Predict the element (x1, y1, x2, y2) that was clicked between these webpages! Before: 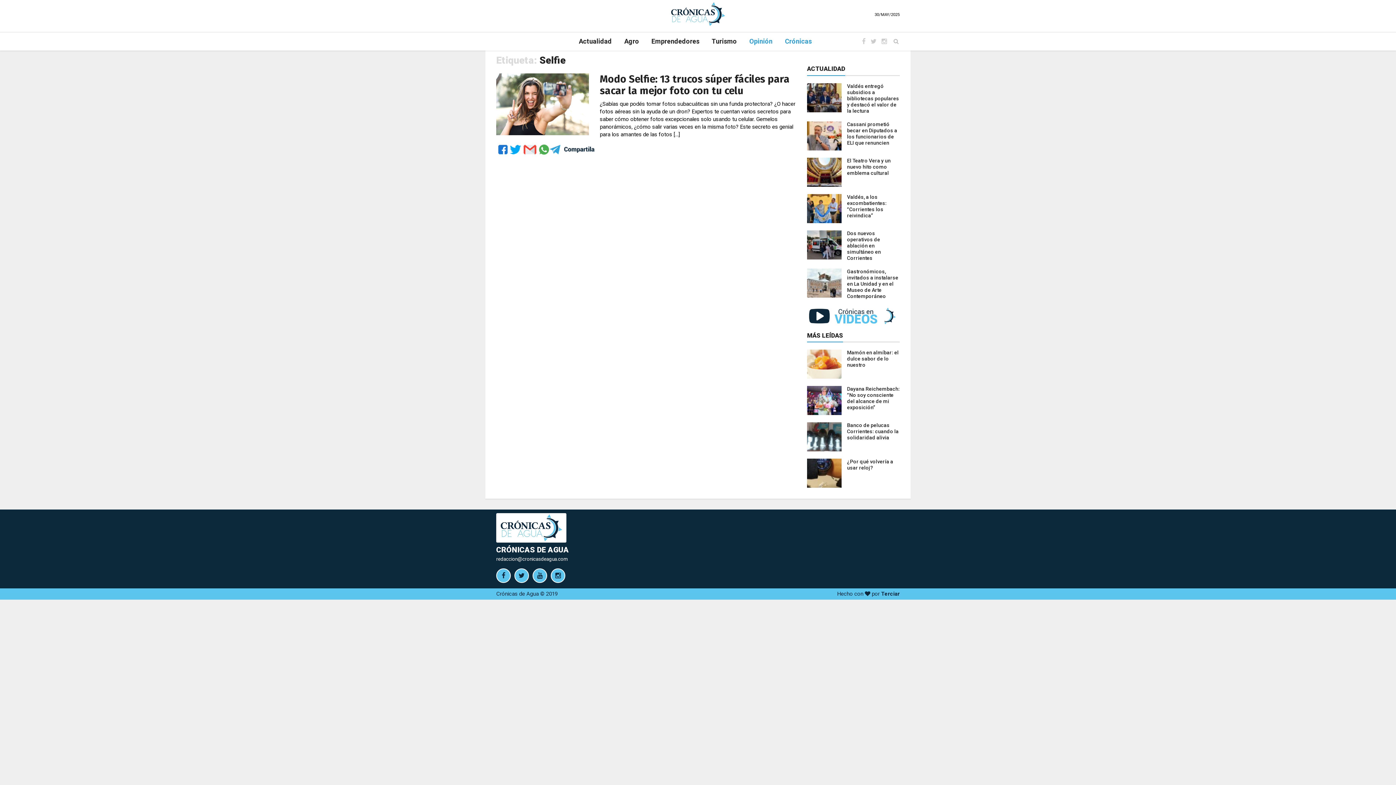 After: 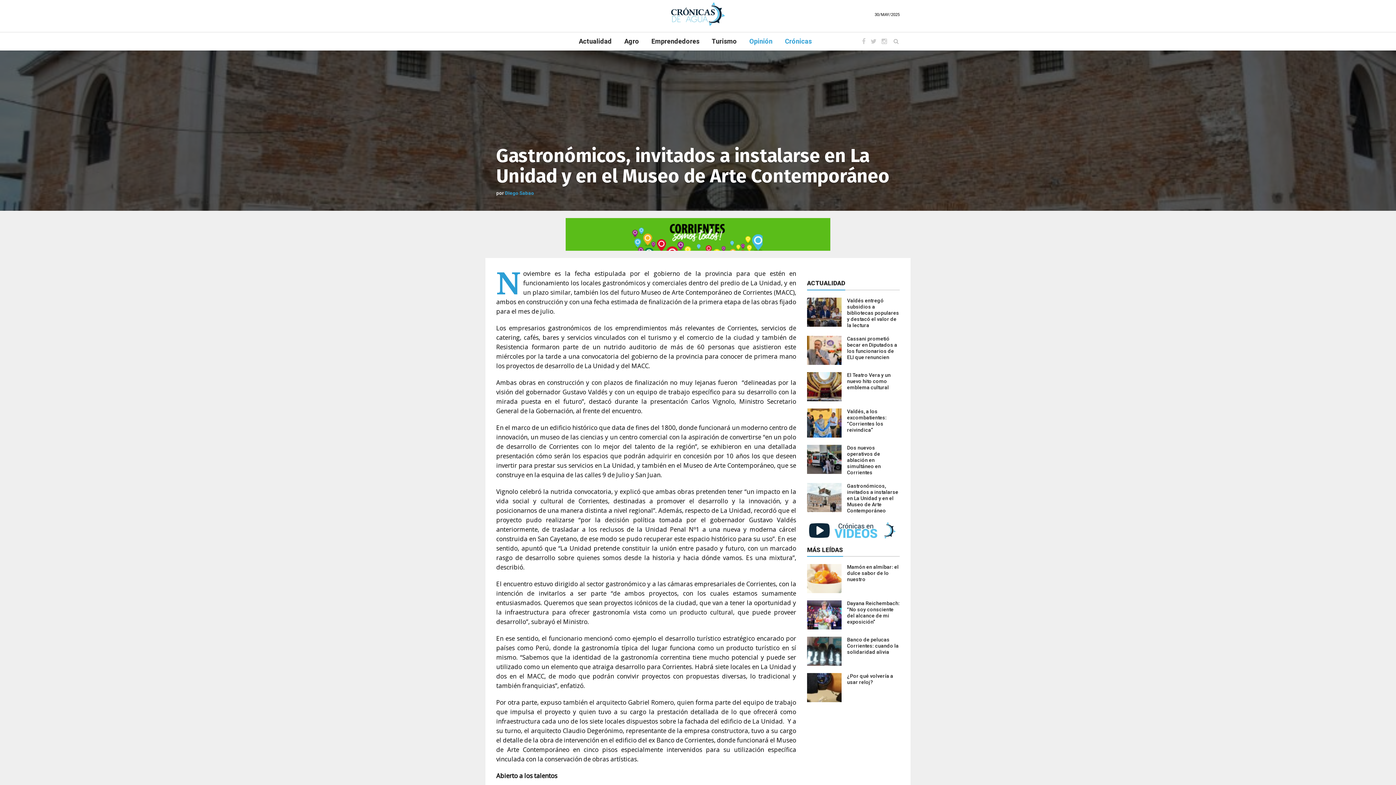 Action: bbox: (807, 268, 841, 297)